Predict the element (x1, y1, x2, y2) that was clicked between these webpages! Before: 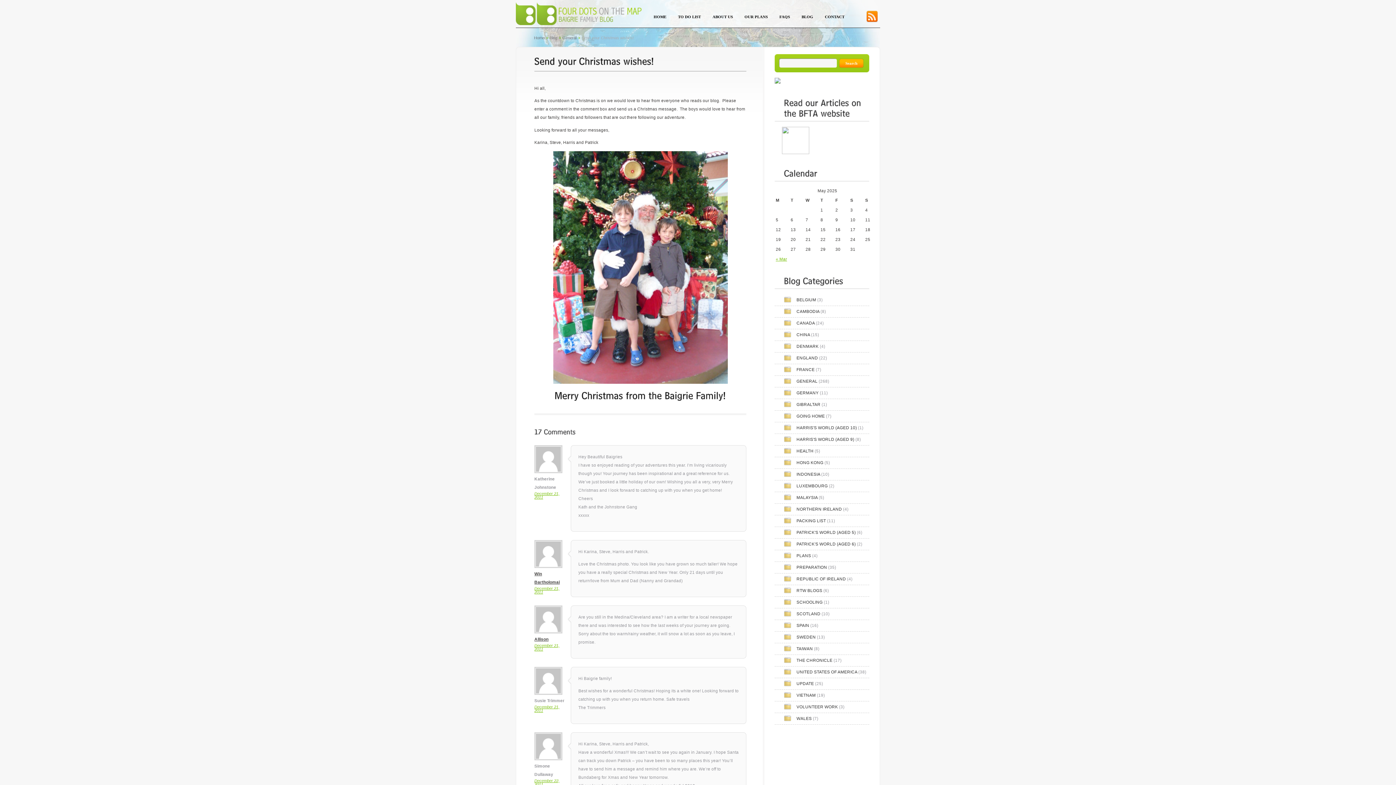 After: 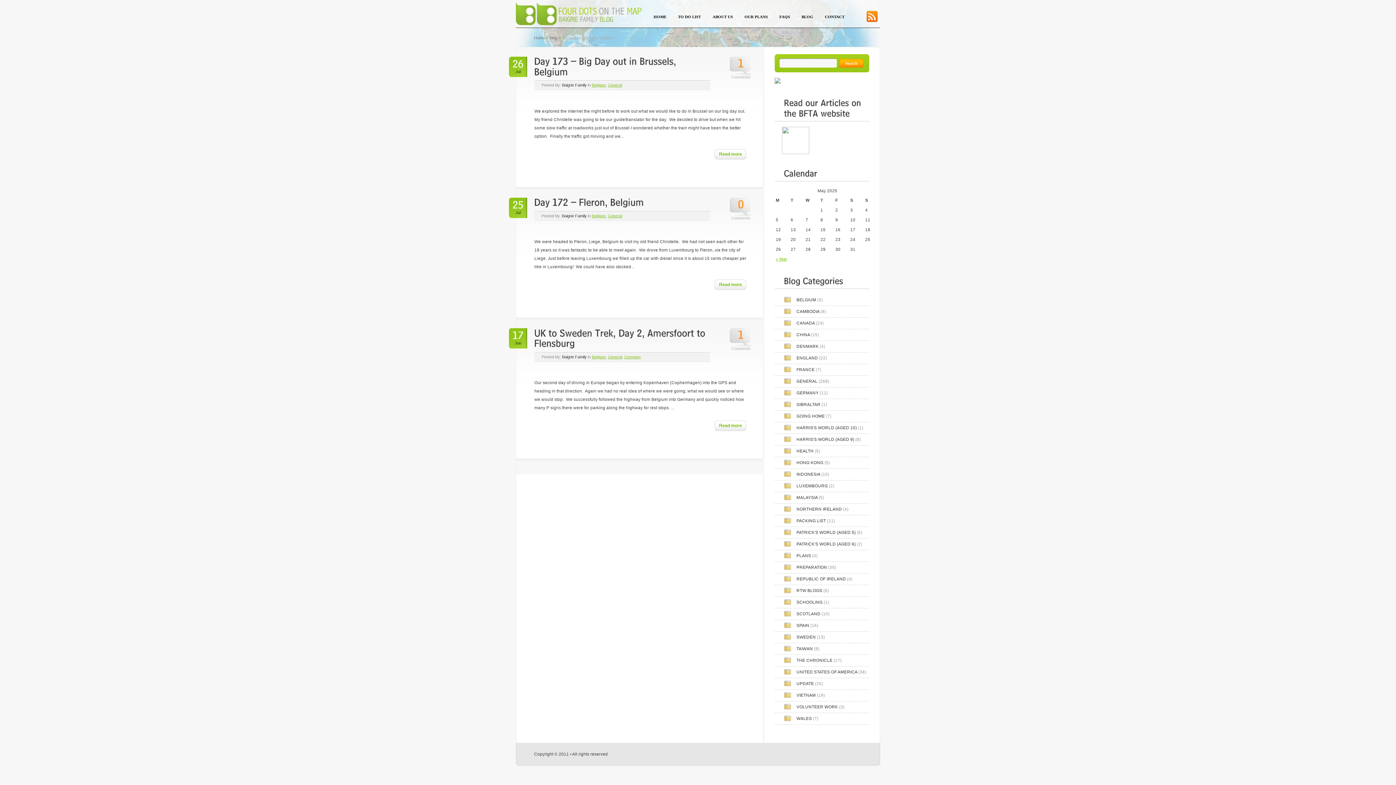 Action: label: BELGIUM bbox: (796, 297, 816, 302)